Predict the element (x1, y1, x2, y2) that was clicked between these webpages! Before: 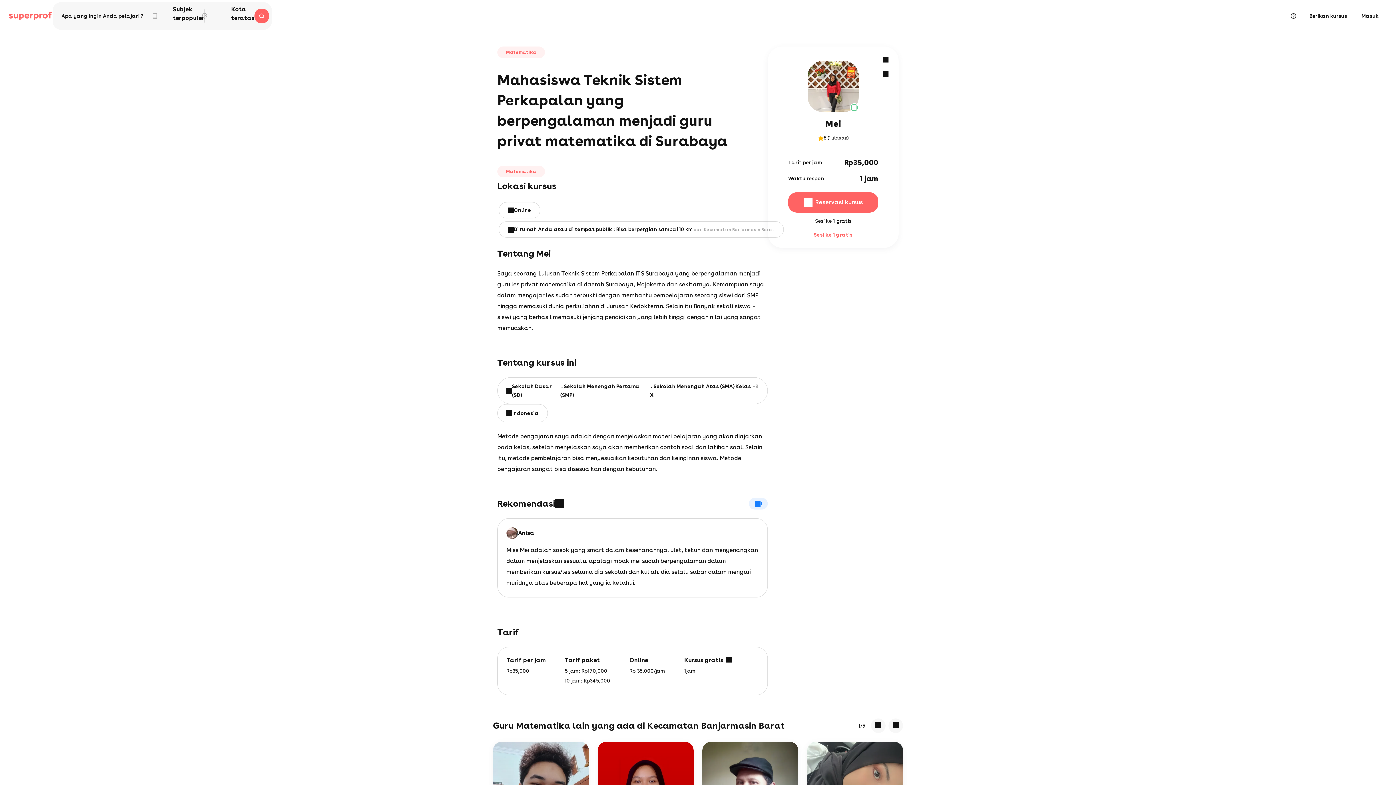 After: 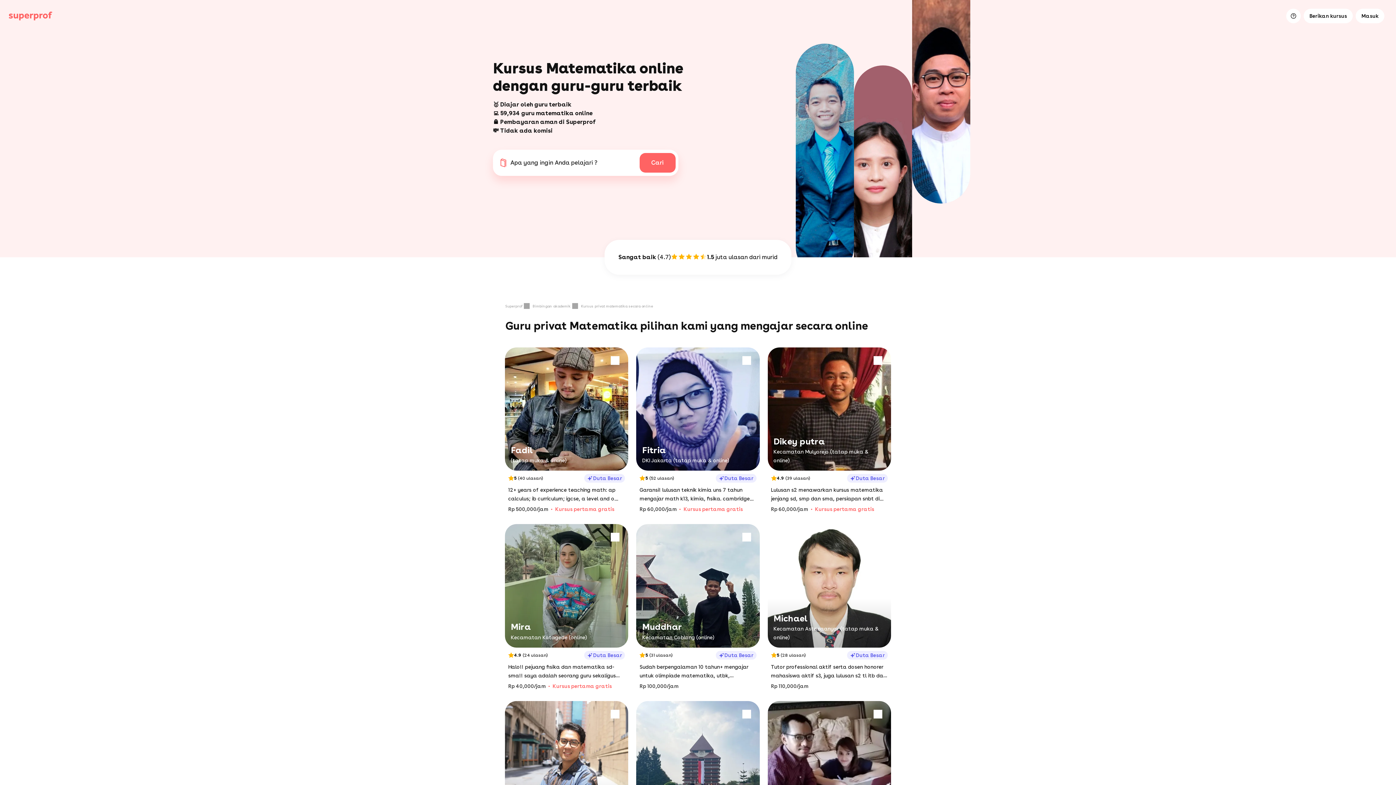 Action: label: Online bbox: (513, 206, 531, 213)